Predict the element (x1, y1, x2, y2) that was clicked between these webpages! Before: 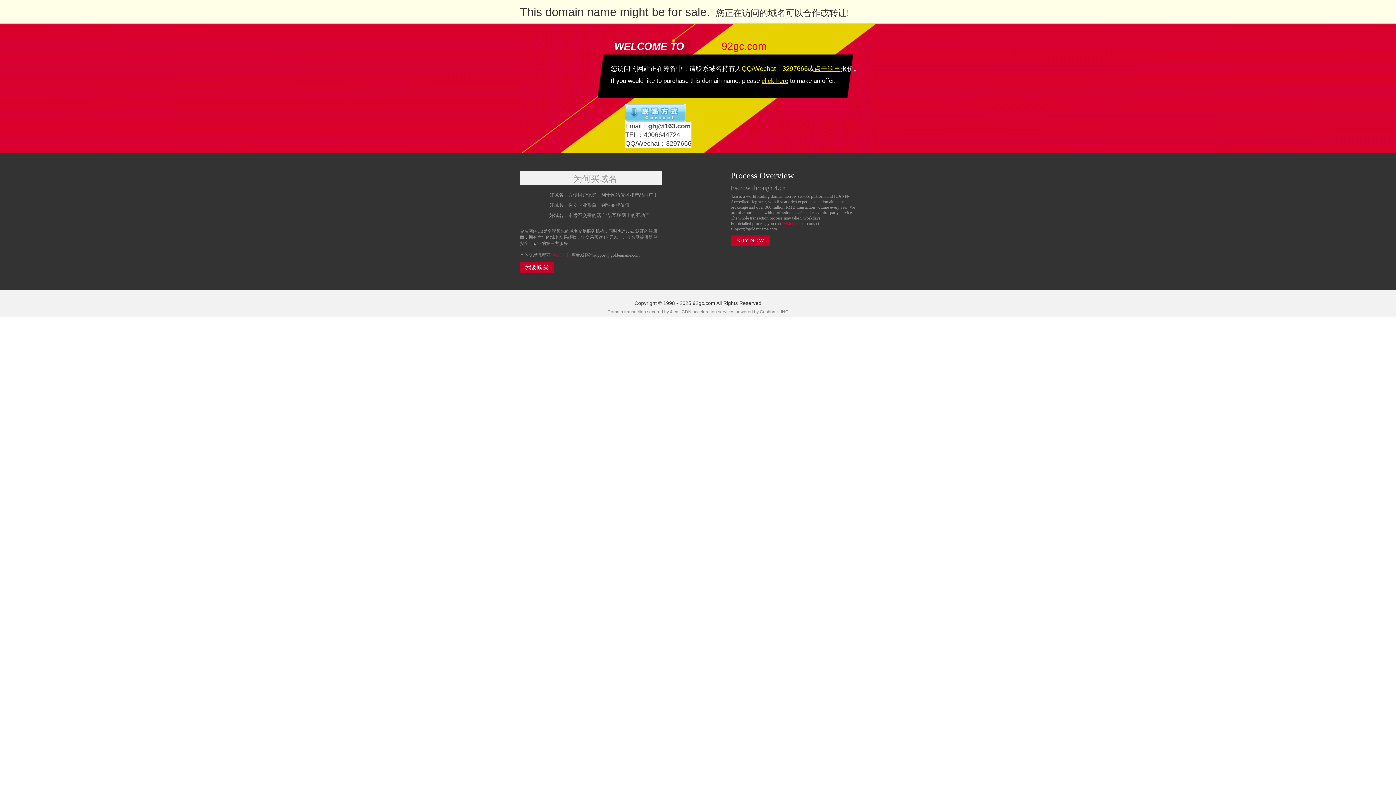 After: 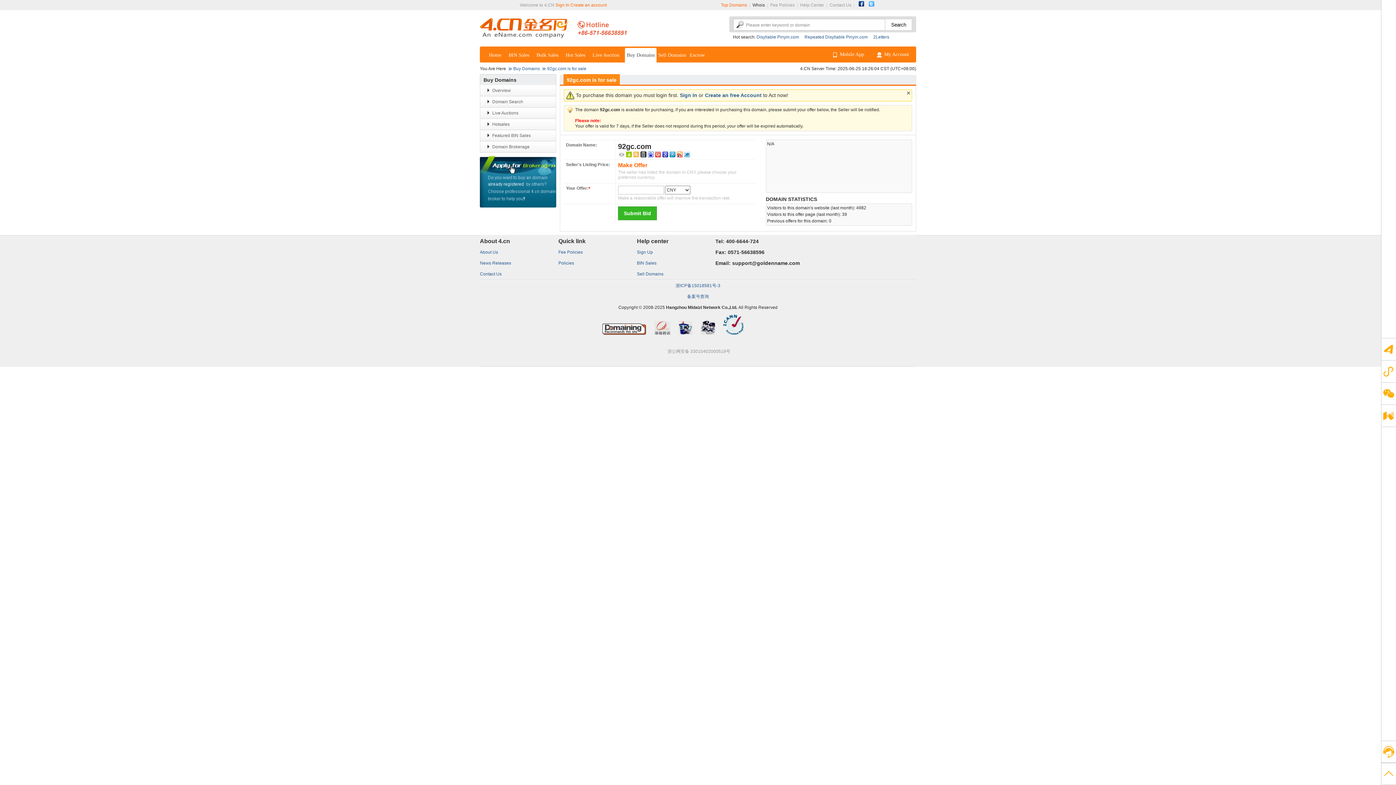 Action: label: BUY NOW bbox: (730, 235, 769, 245)